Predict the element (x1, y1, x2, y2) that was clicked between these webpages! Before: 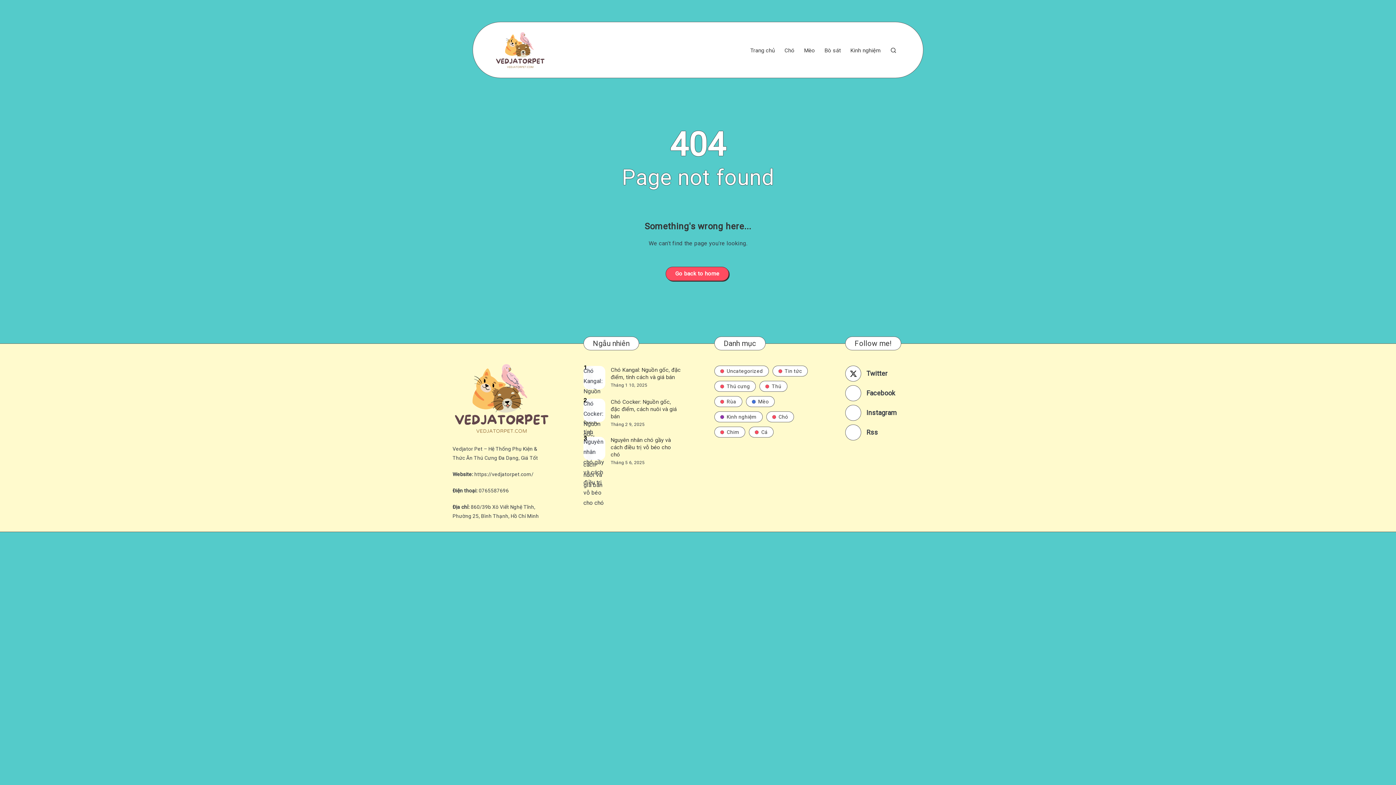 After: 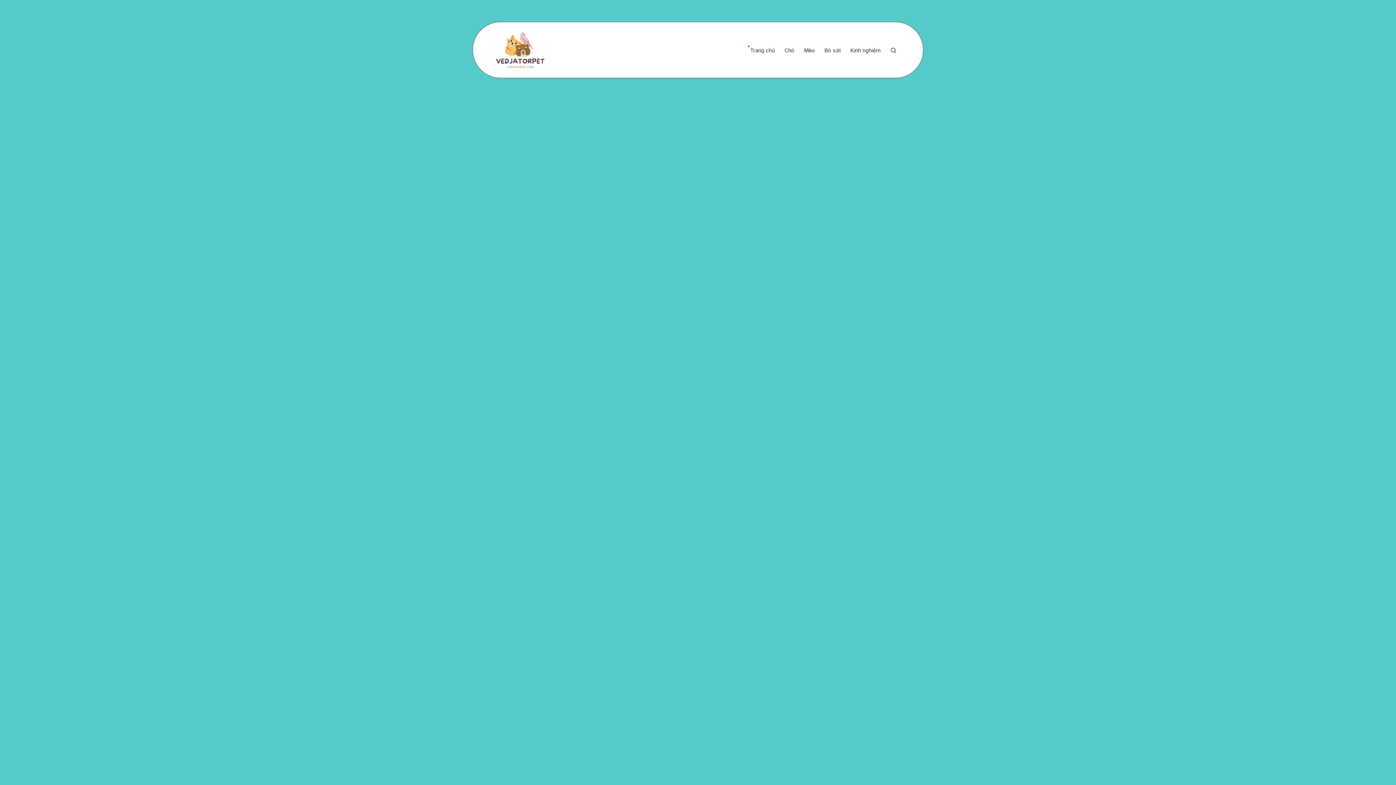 Action: bbox: (750, 47, 775, 53) label: Trang chủ